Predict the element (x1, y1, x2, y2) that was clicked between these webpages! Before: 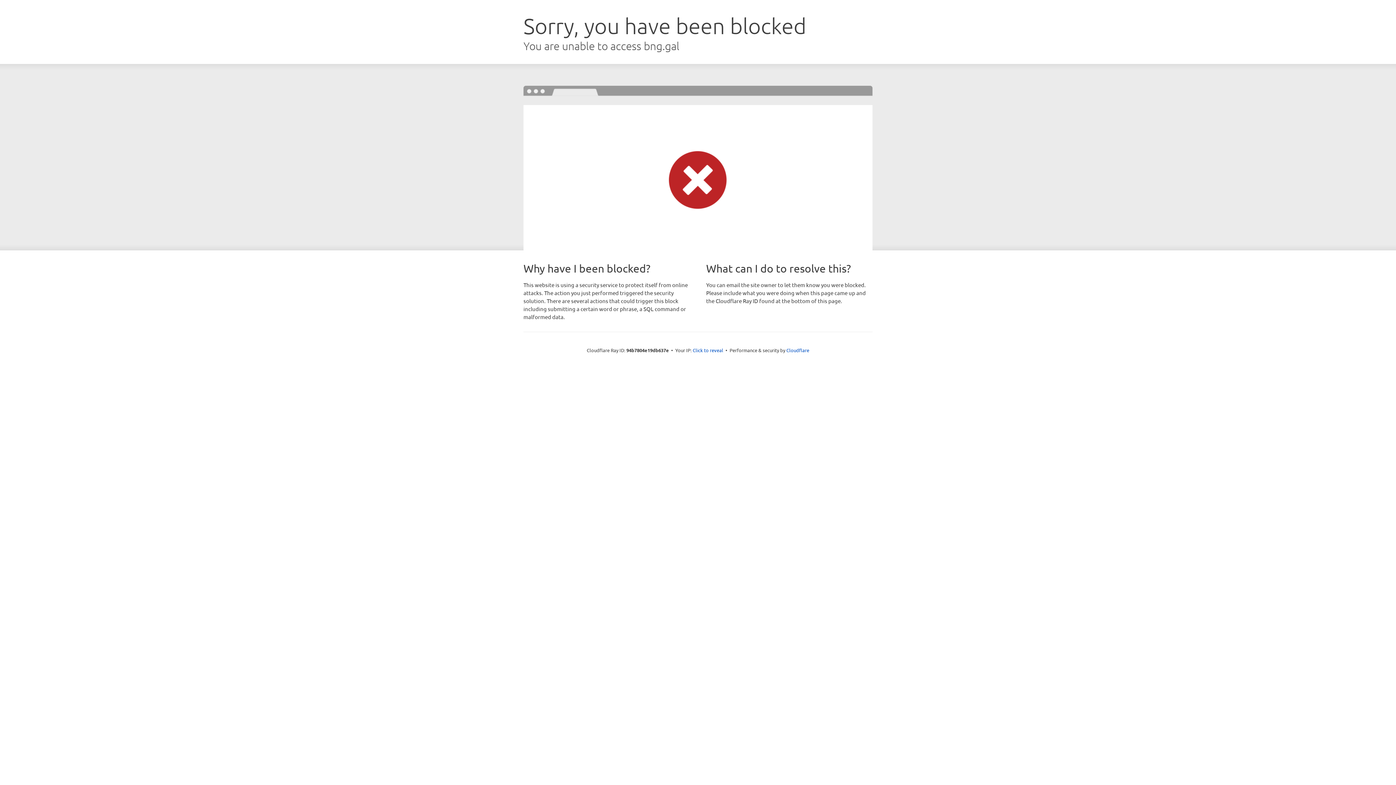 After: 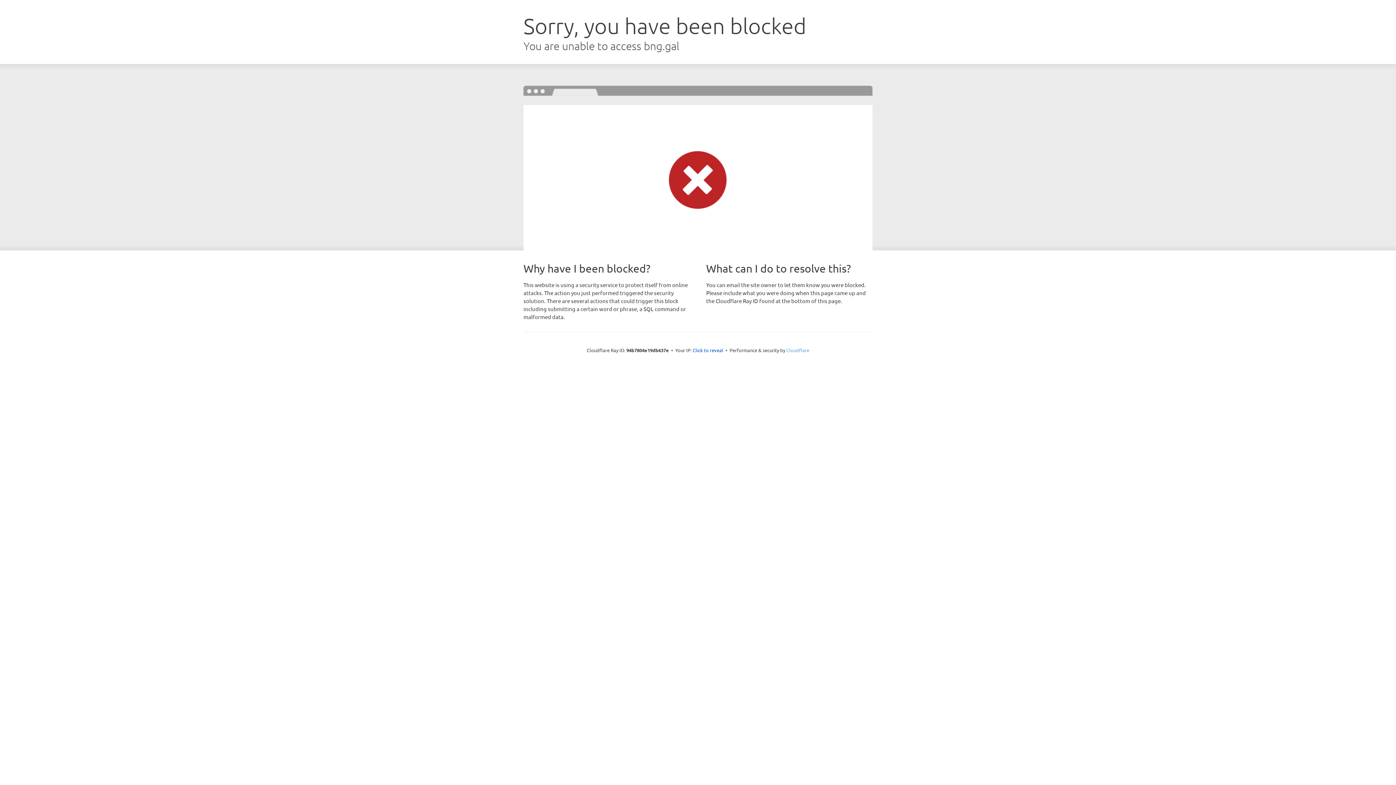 Action: label: Cloudflare bbox: (786, 347, 809, 353)